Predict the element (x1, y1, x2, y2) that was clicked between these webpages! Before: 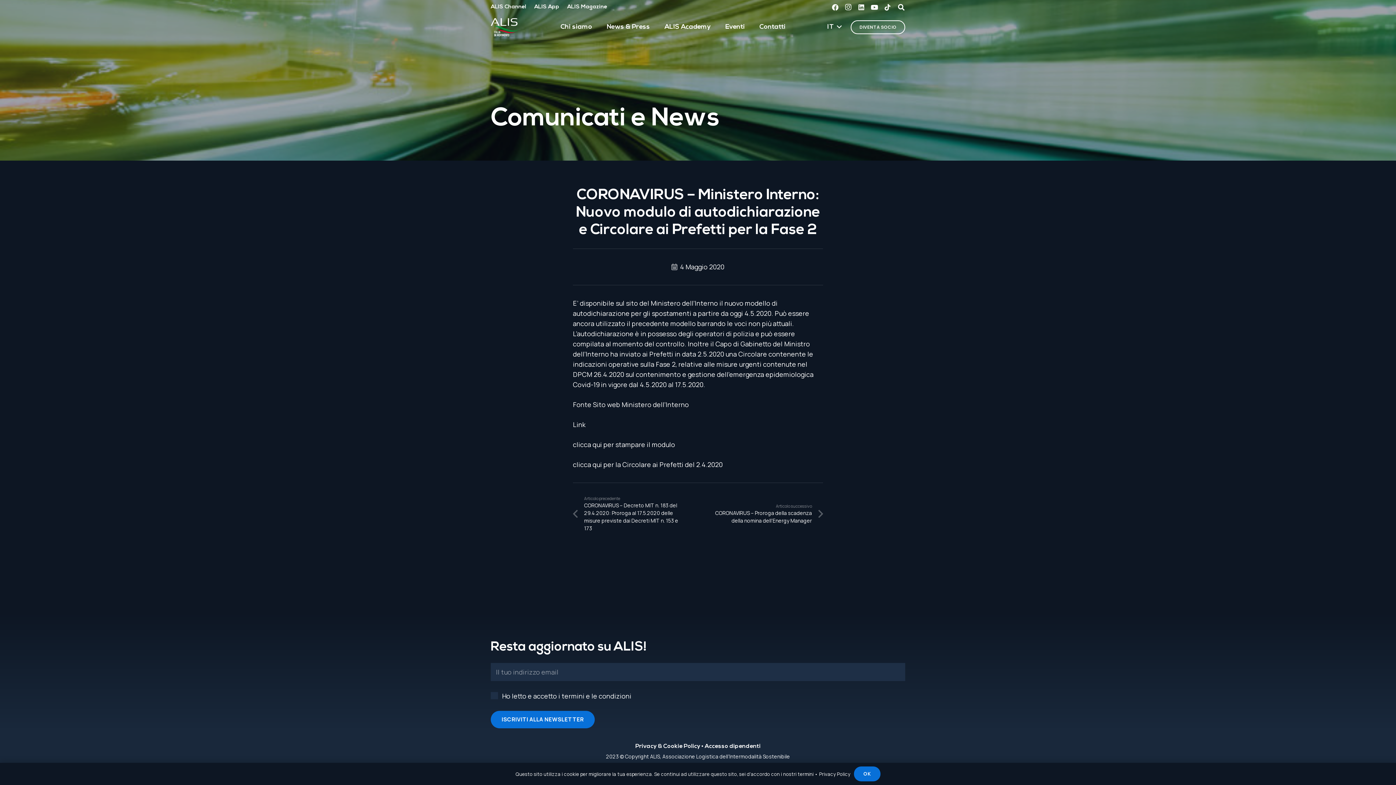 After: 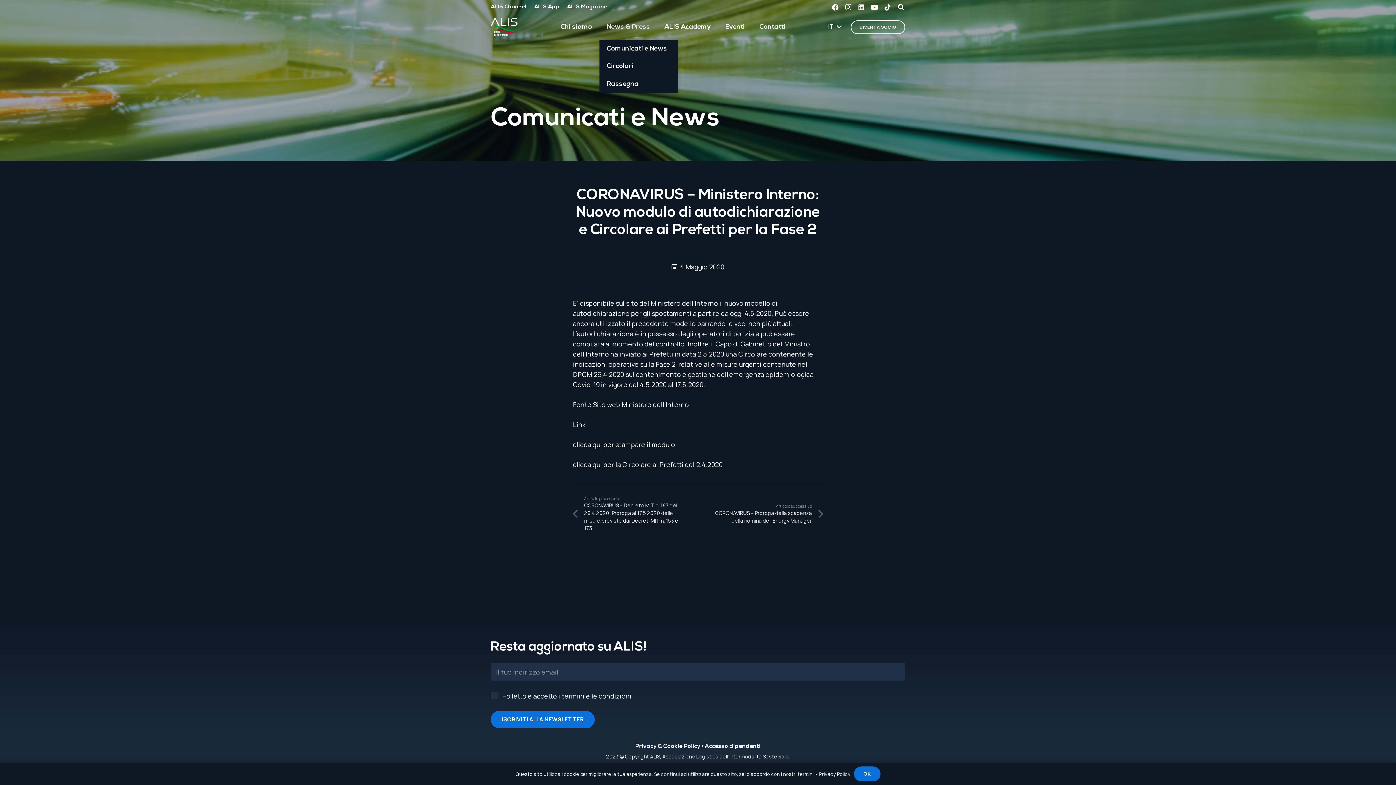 Action: label: News & Press bbox: (599, 14, 657, 40)